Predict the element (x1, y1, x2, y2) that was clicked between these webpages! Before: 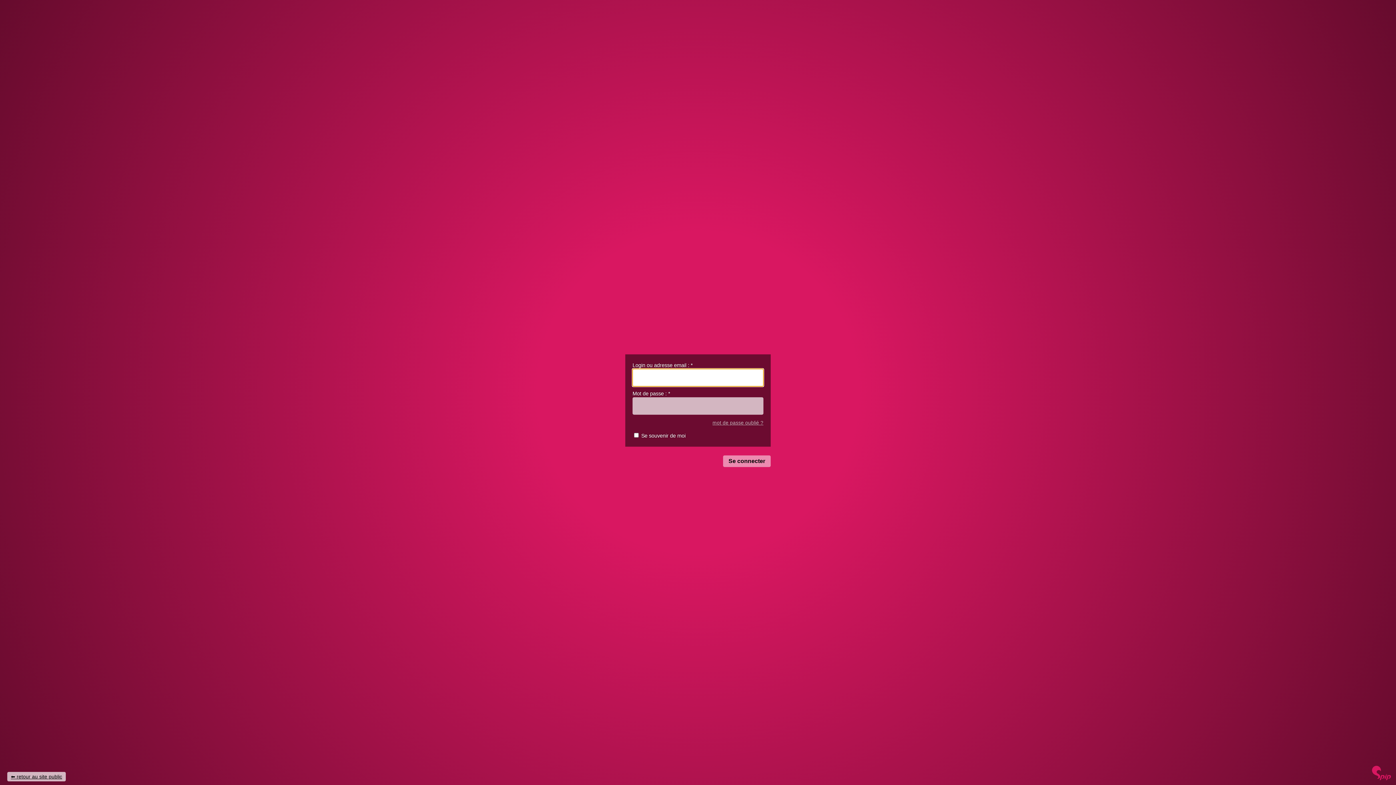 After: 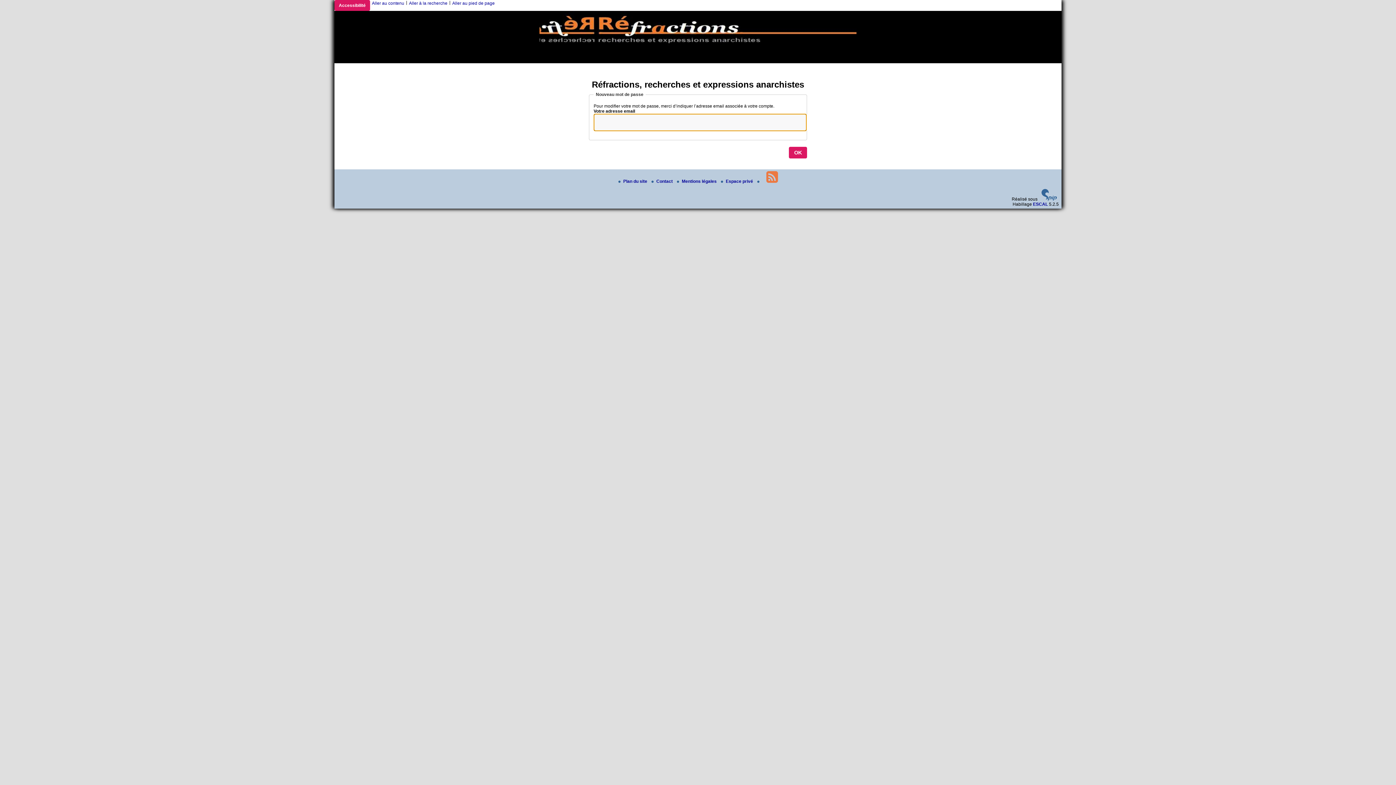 Action: label: mot de passe oublié ? bbox: (712, 420, 763, 425)